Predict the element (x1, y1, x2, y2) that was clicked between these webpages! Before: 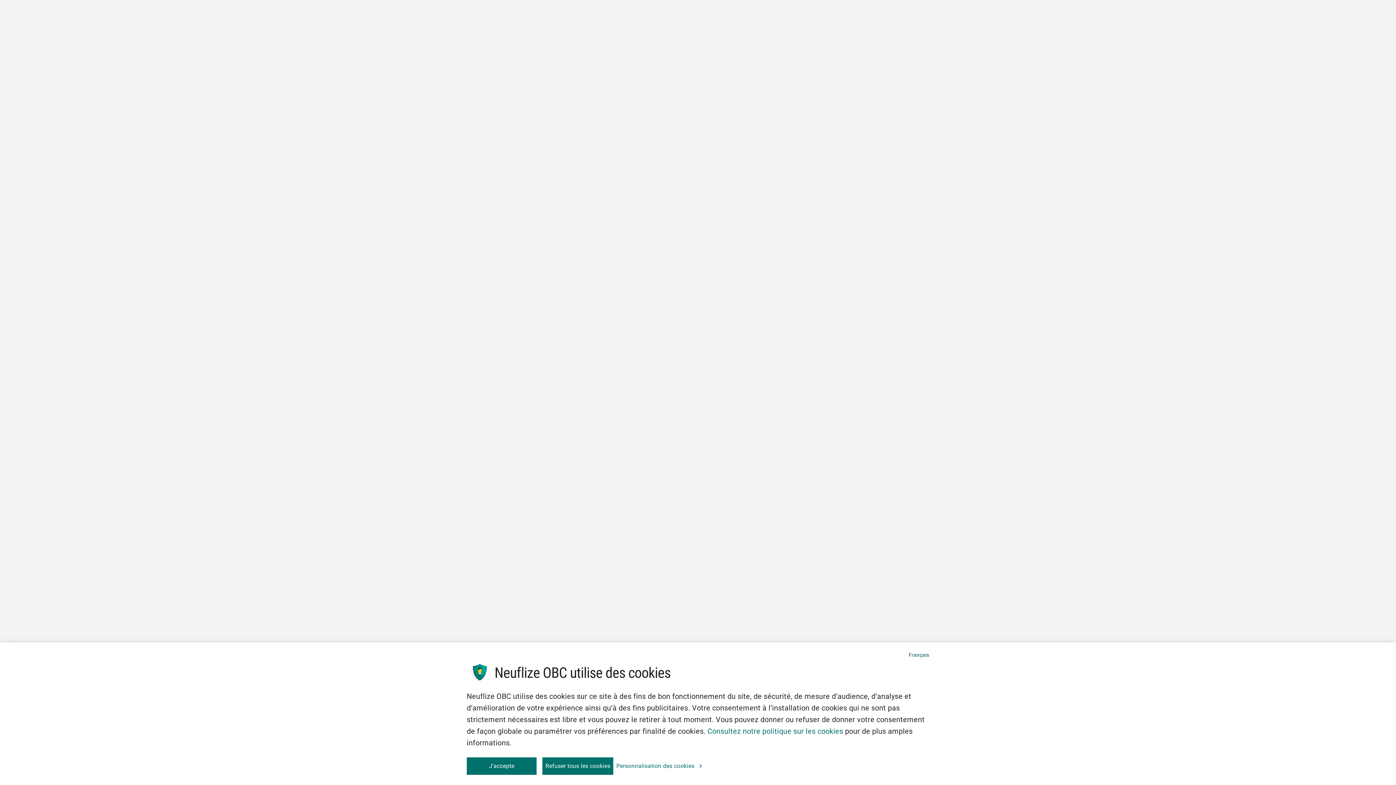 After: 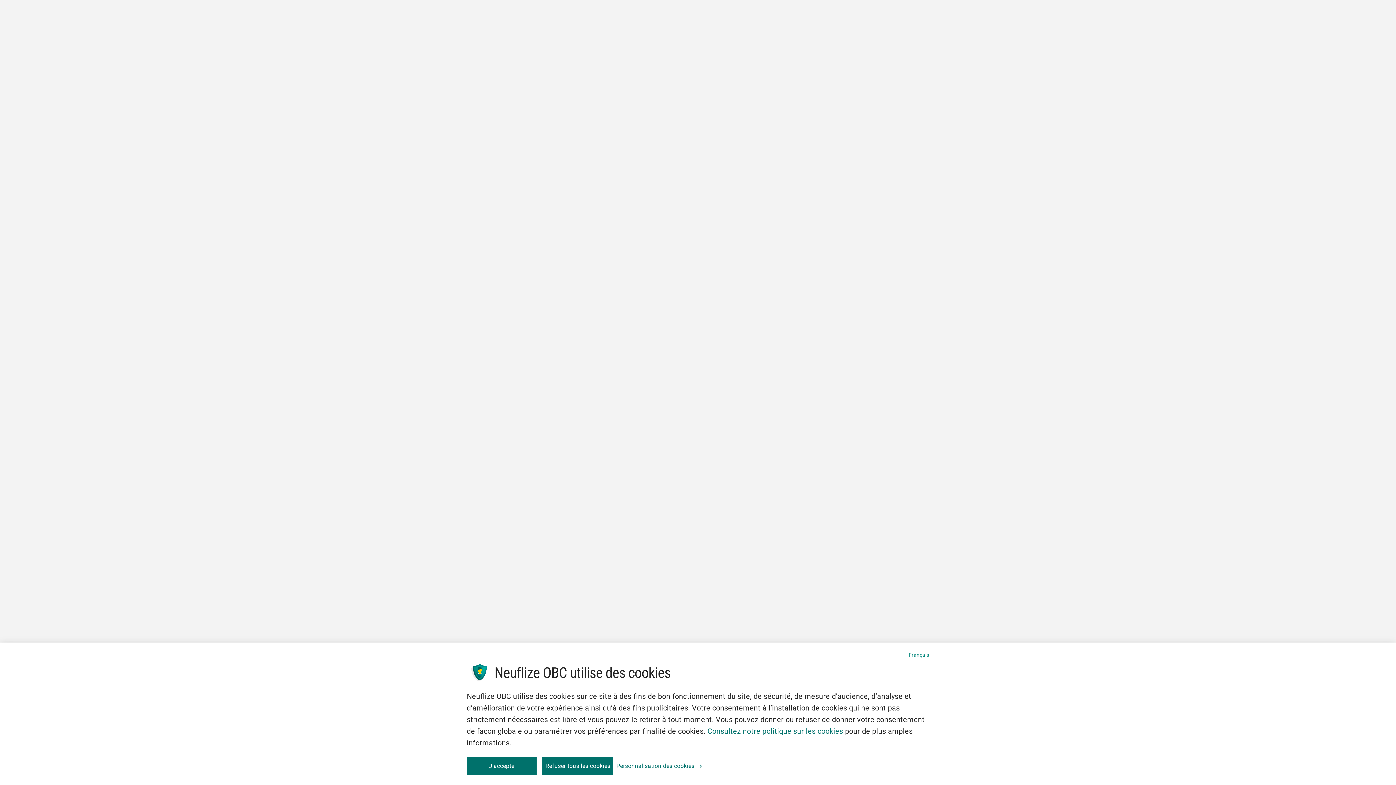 Action: bbox: (908, 651, 929, 658) label: Français